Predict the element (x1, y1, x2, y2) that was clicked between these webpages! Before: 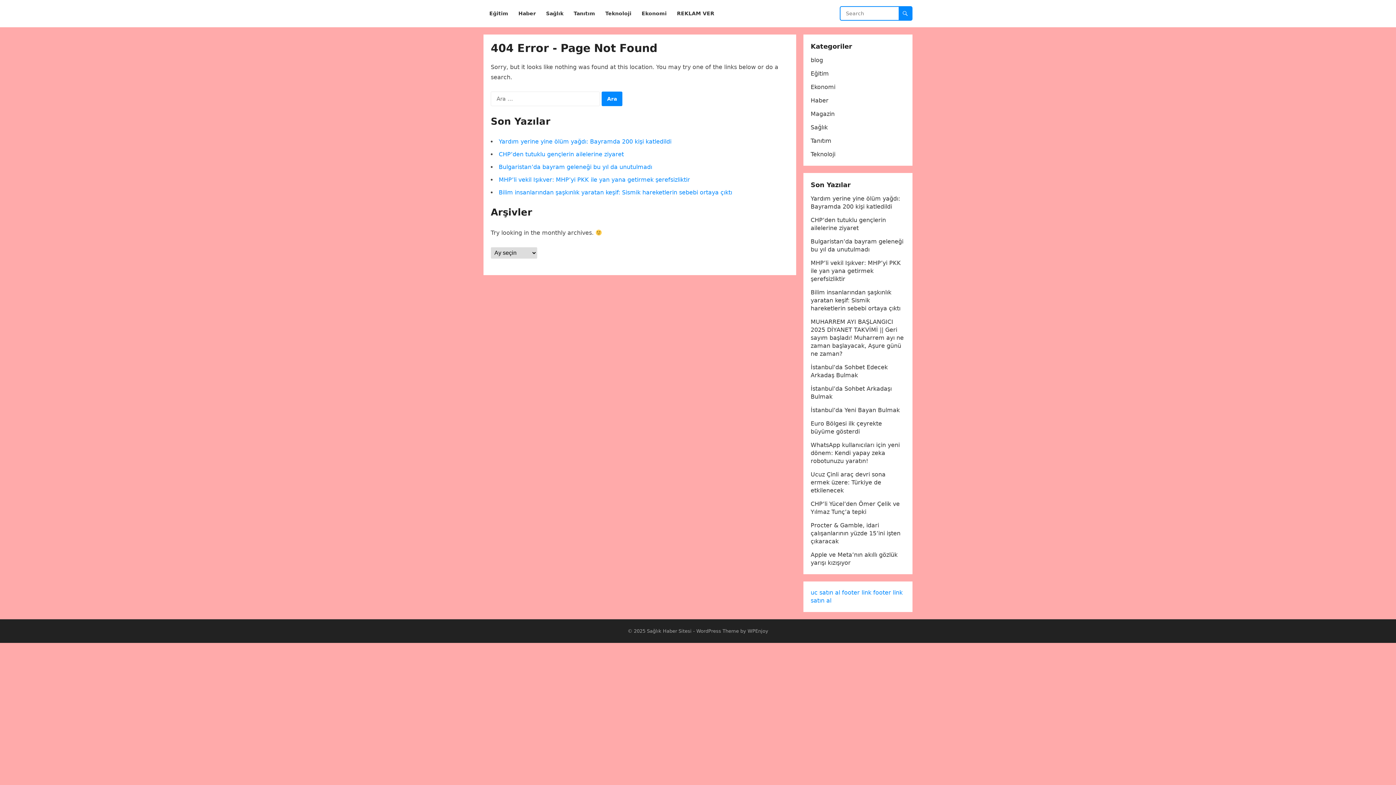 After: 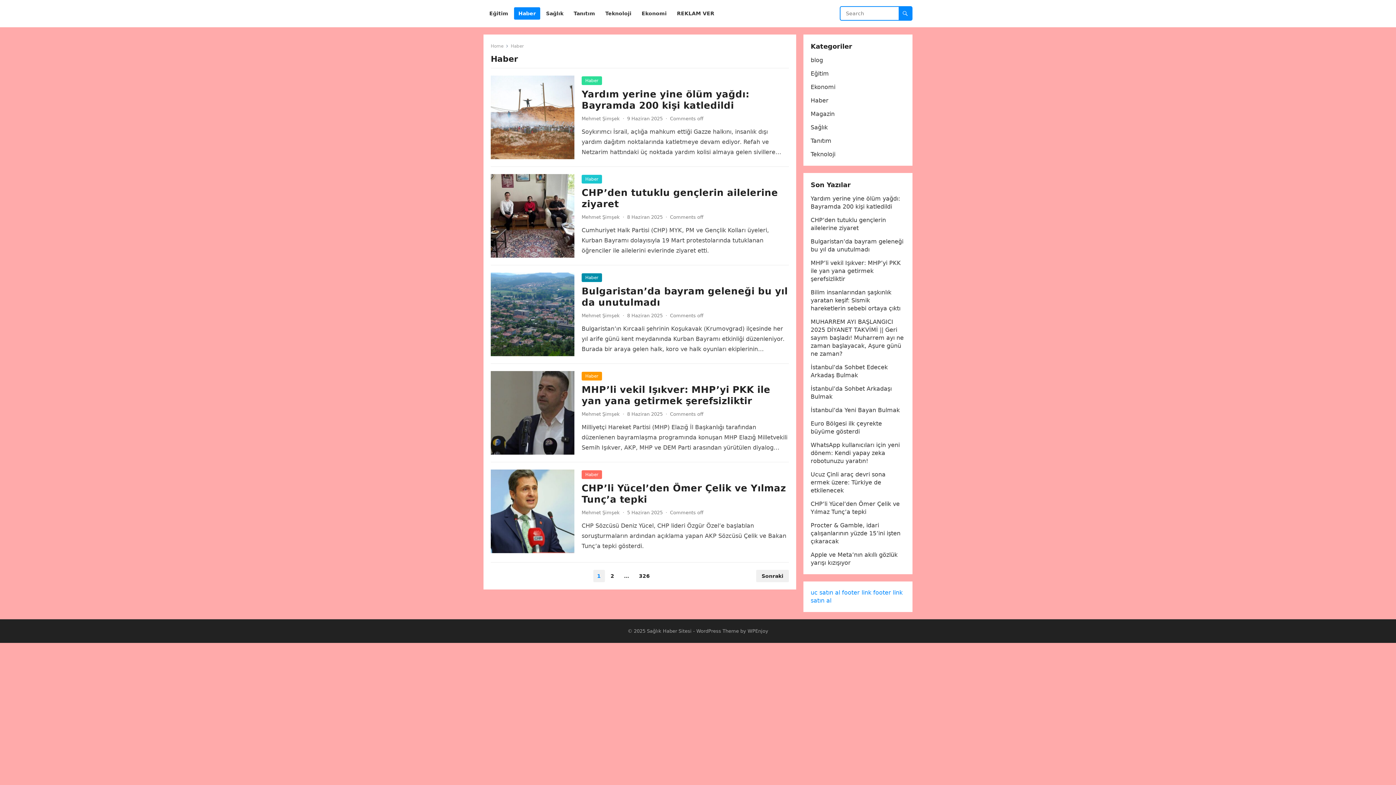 Action: bbox: (514, 0, 540, 27) label: Haber